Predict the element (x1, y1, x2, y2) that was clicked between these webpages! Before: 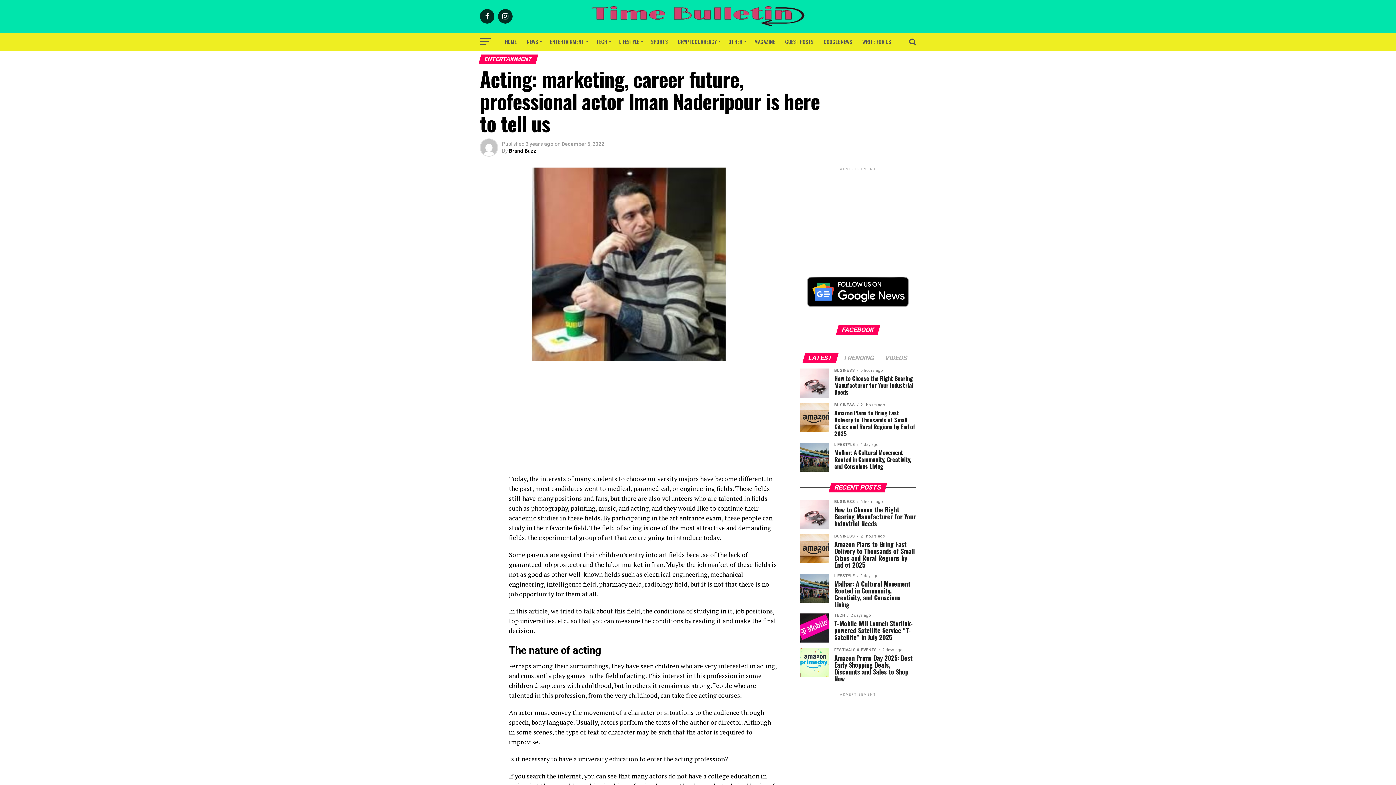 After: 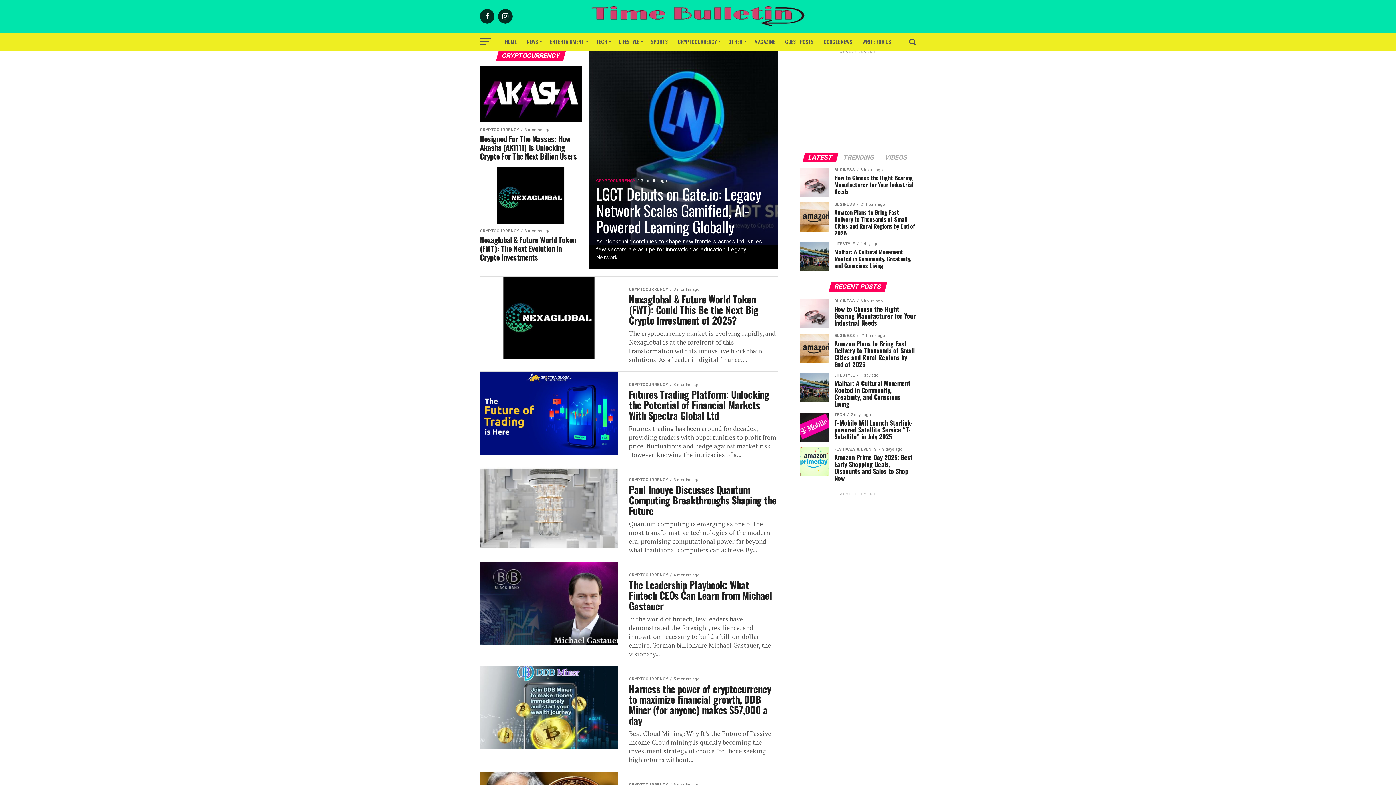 Action: bbox: (673, 32, 722, 50) label: CRYPTOCURRENCY